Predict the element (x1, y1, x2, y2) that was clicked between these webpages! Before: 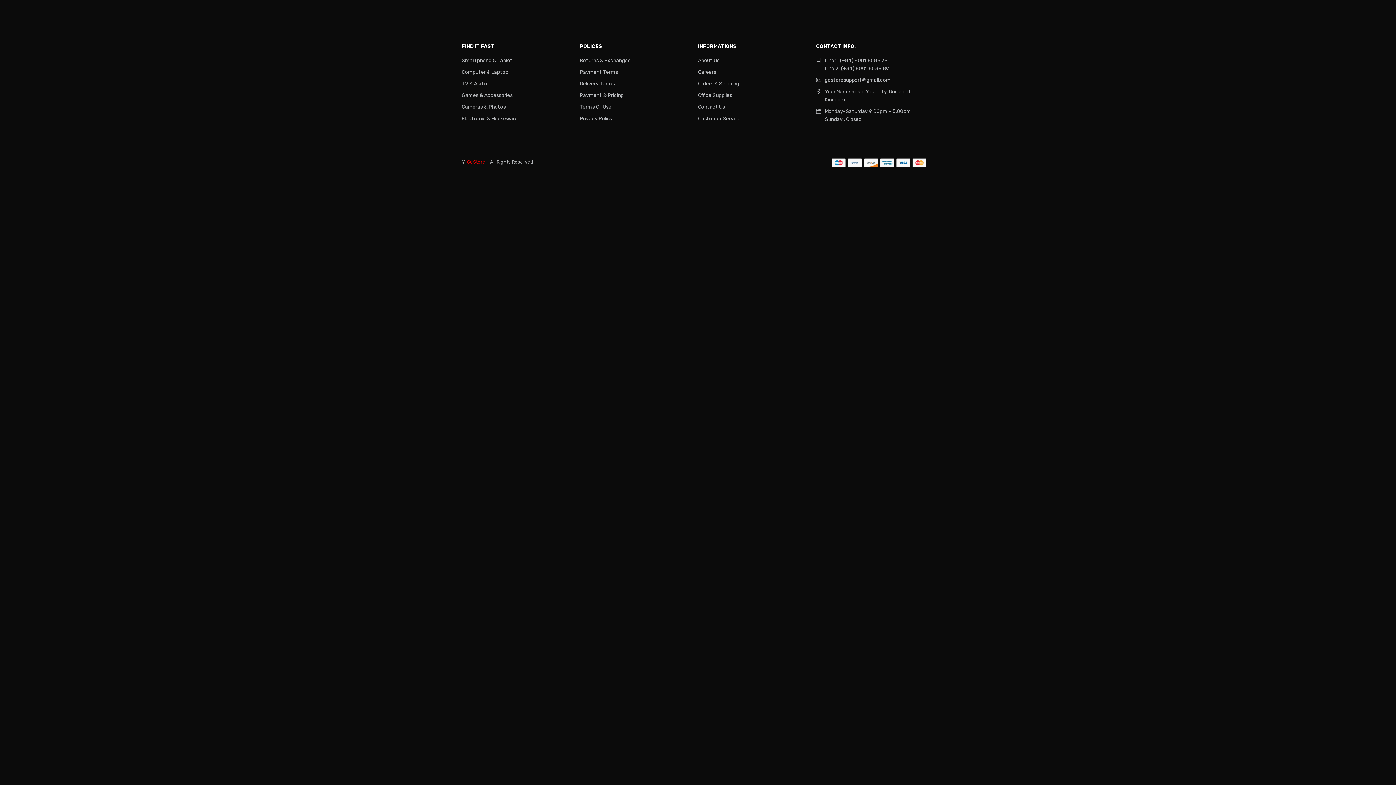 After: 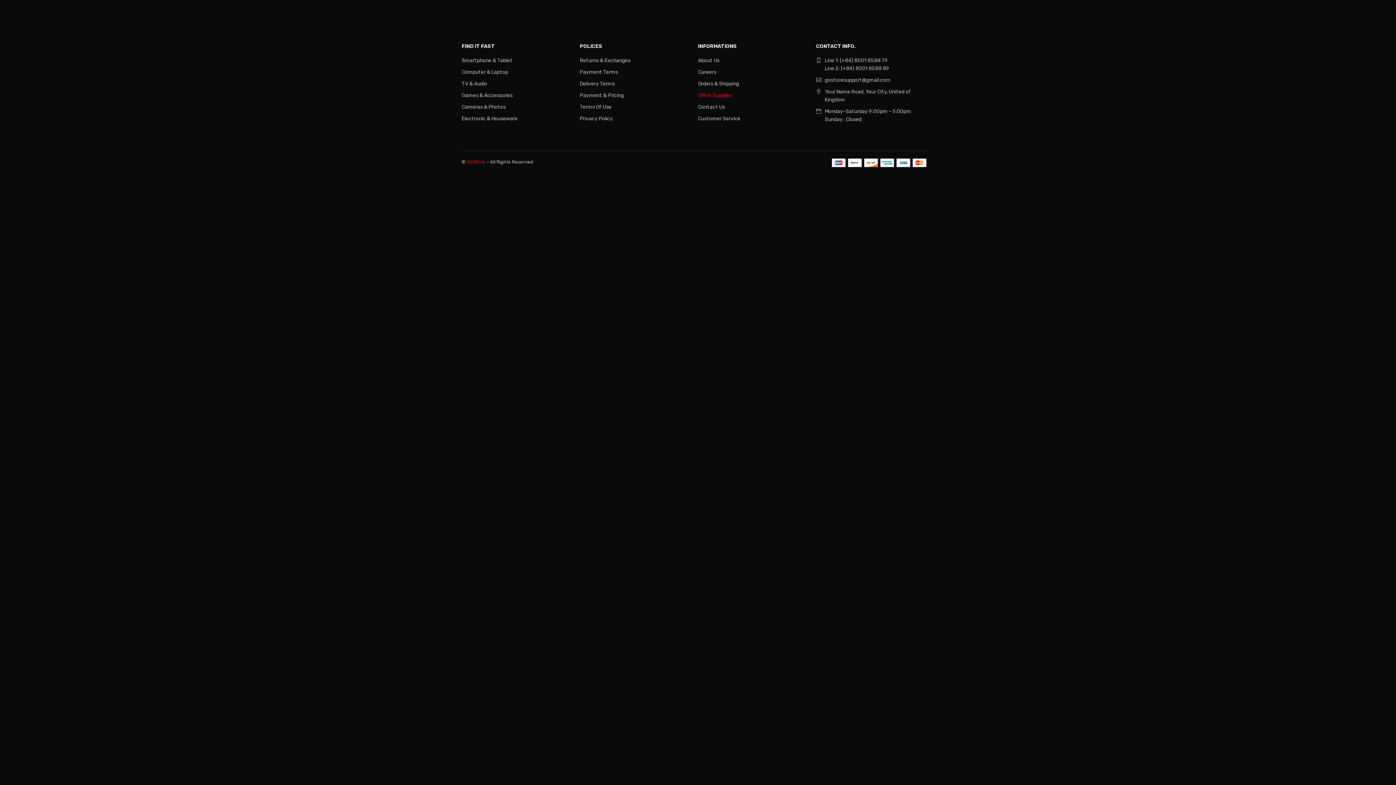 Action: label: Office Supplies bbox: (698, 92, 732, 98)